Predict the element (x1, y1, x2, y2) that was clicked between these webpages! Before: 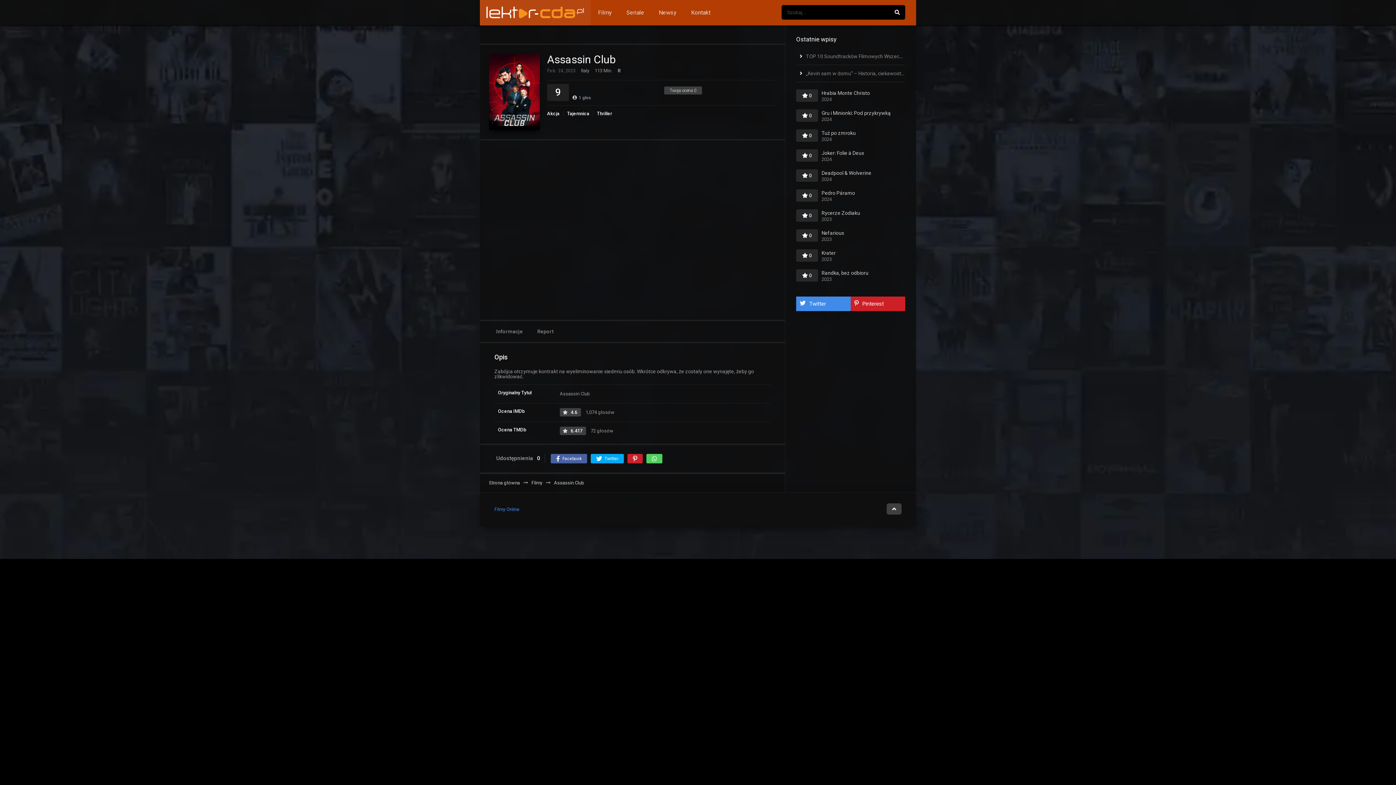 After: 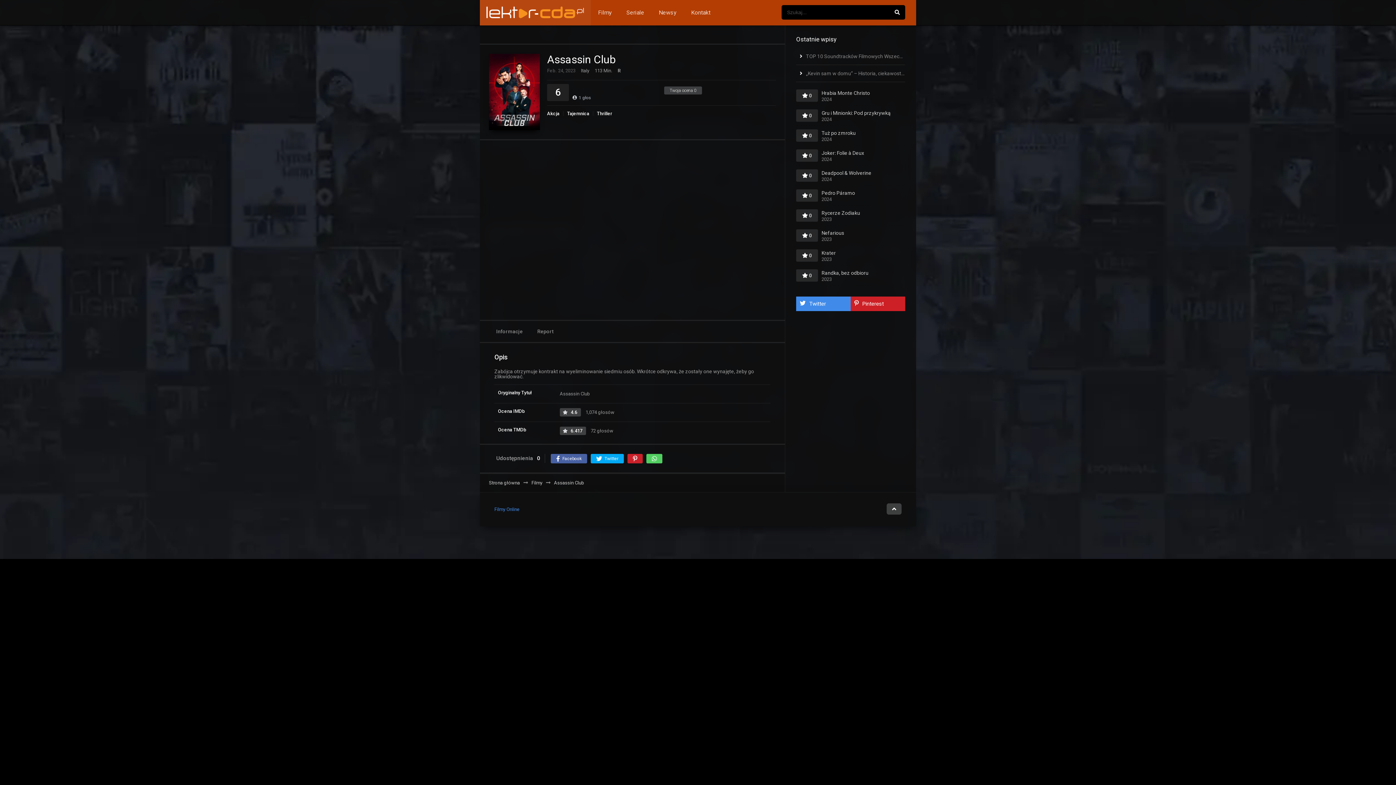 Action: label: Assassin Club bbox: (554, 479, 584, 486)